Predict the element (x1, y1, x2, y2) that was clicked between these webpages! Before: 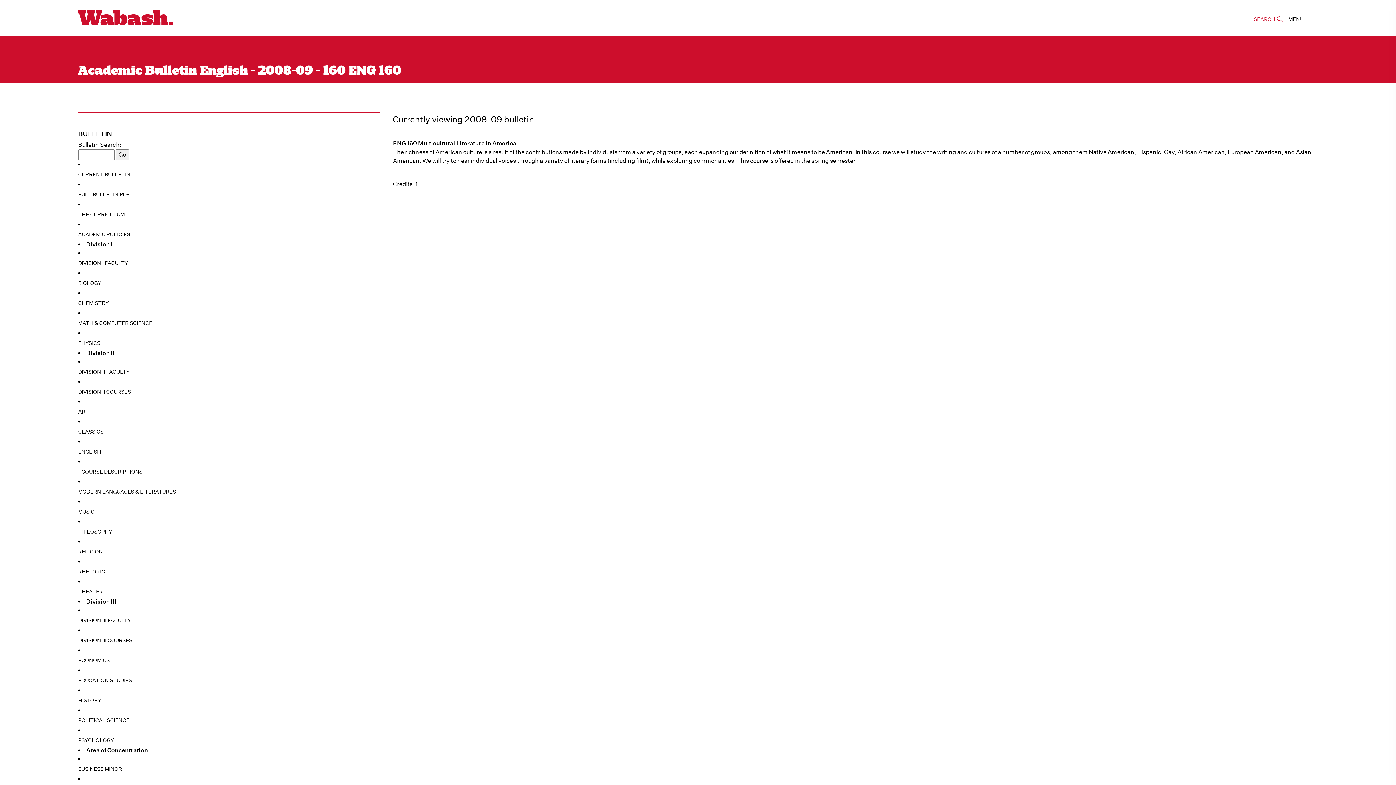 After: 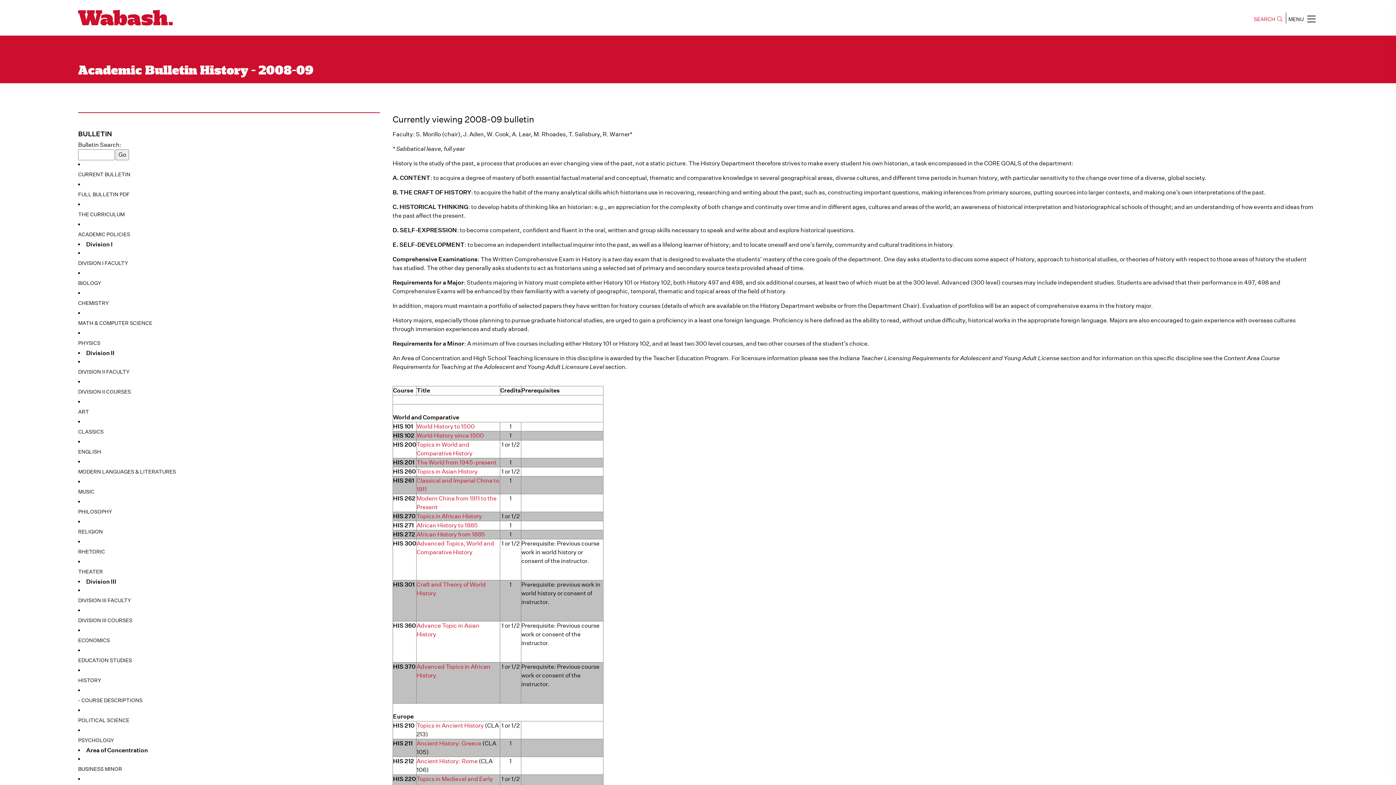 Action: bbox: (78, 695, 380, 706) label: HISTORY